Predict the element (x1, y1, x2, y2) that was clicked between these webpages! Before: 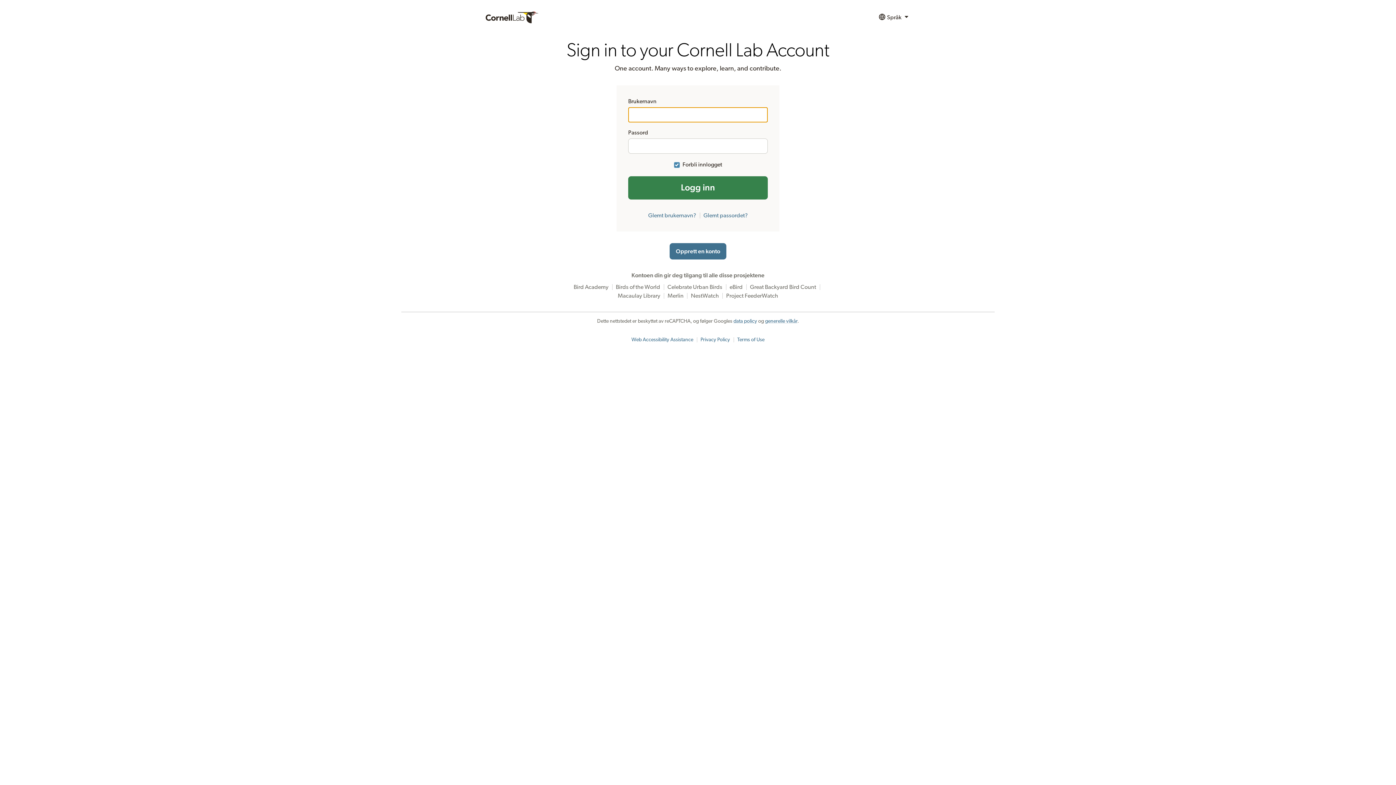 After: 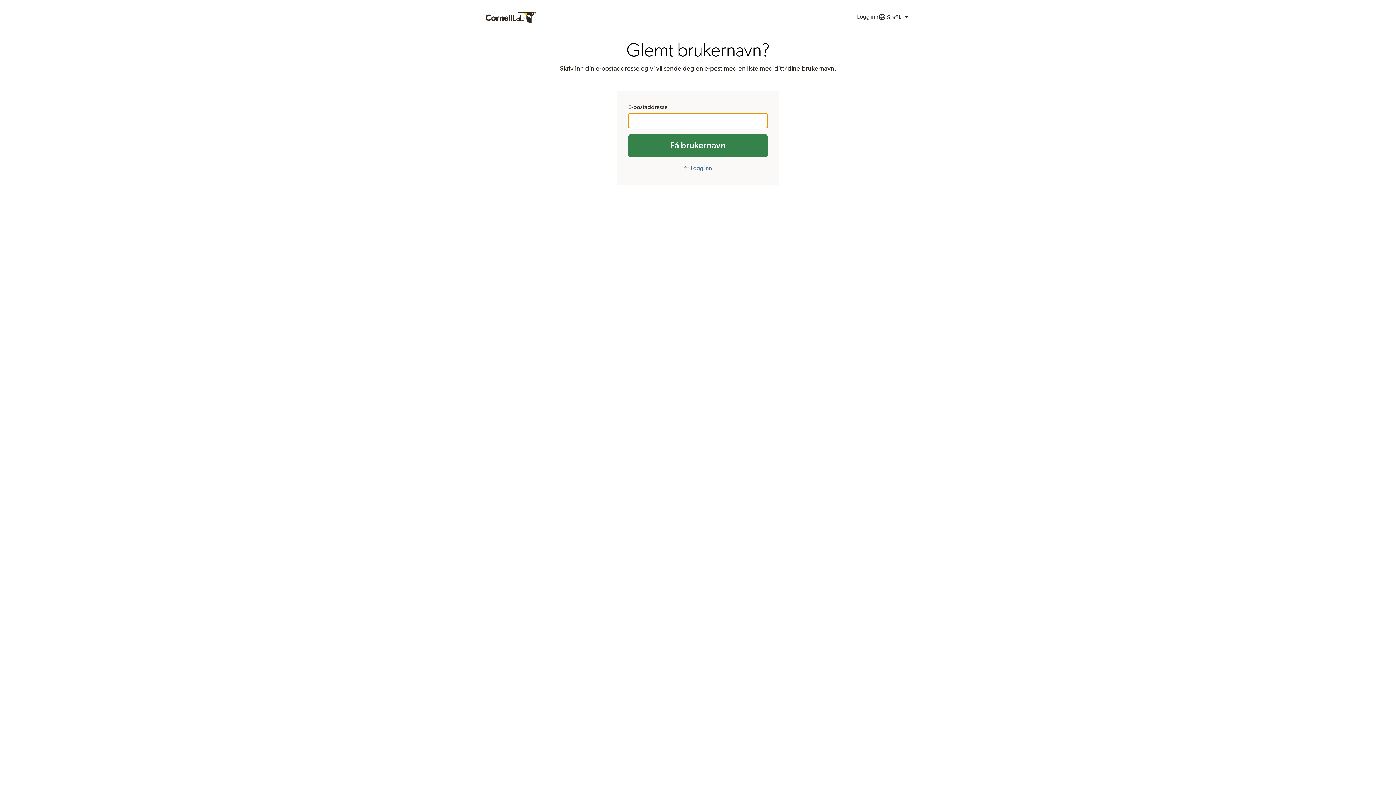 Action: label: Glemt brukernavn? bbox: (648, 212, 696, 218)